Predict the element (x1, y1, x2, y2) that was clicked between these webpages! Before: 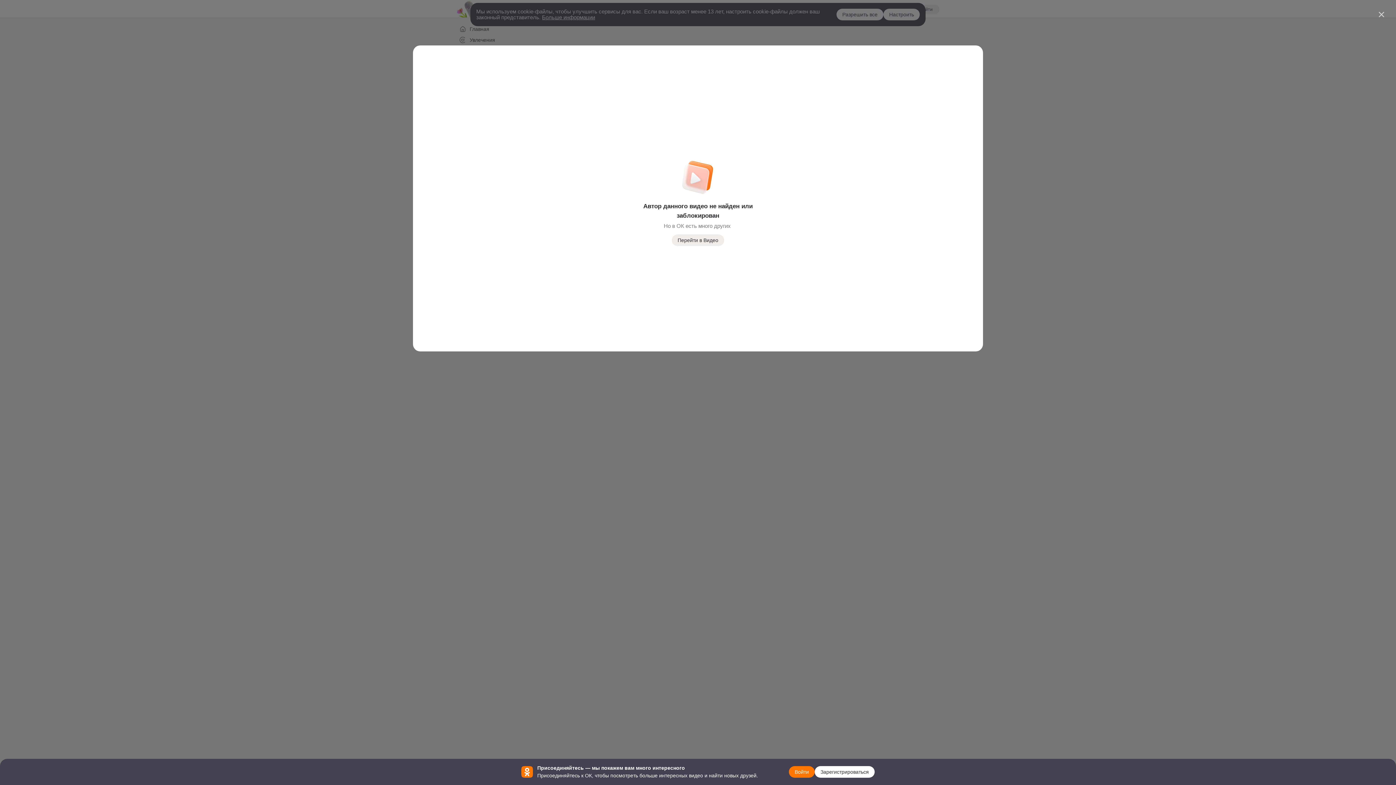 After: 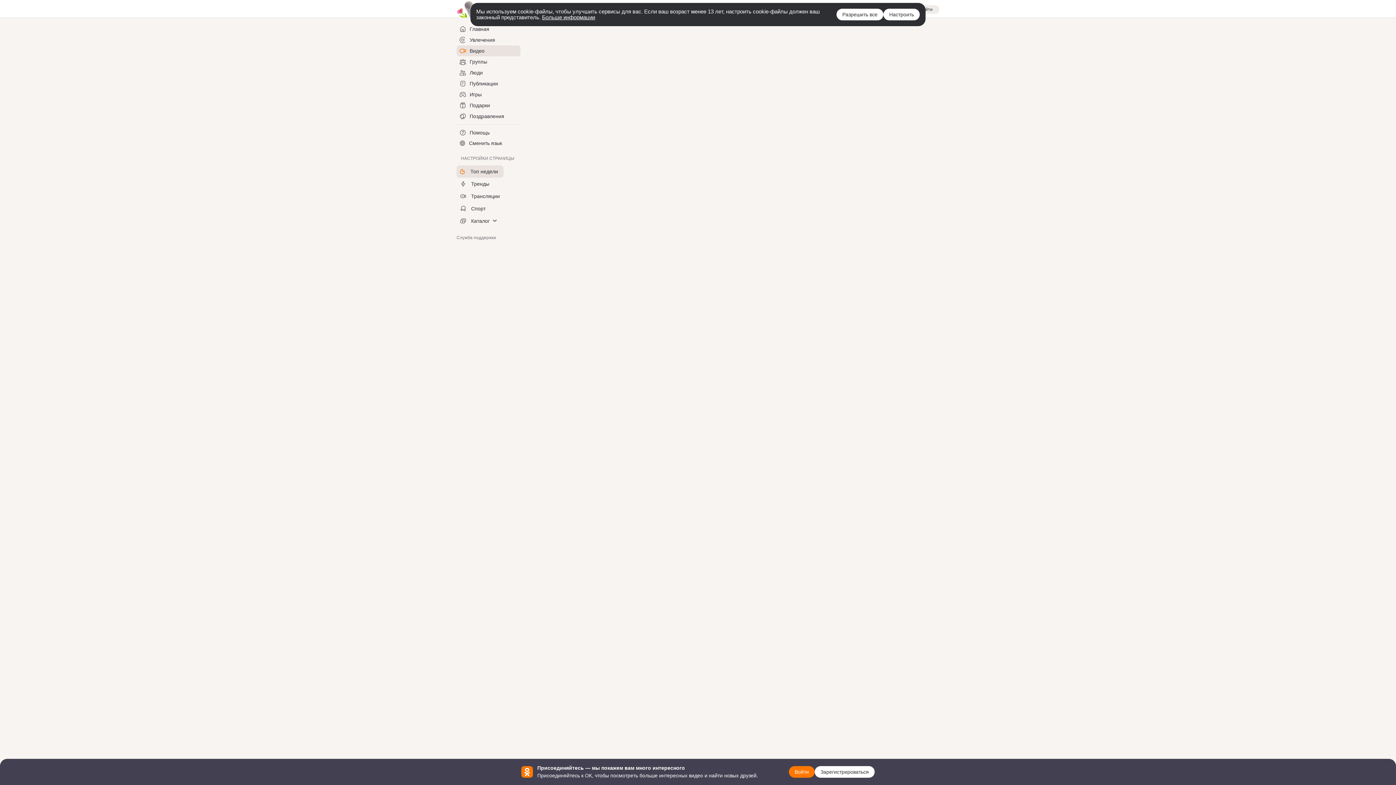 Action: bbox: (1376, 8, 1387, 20) label: Закрыть